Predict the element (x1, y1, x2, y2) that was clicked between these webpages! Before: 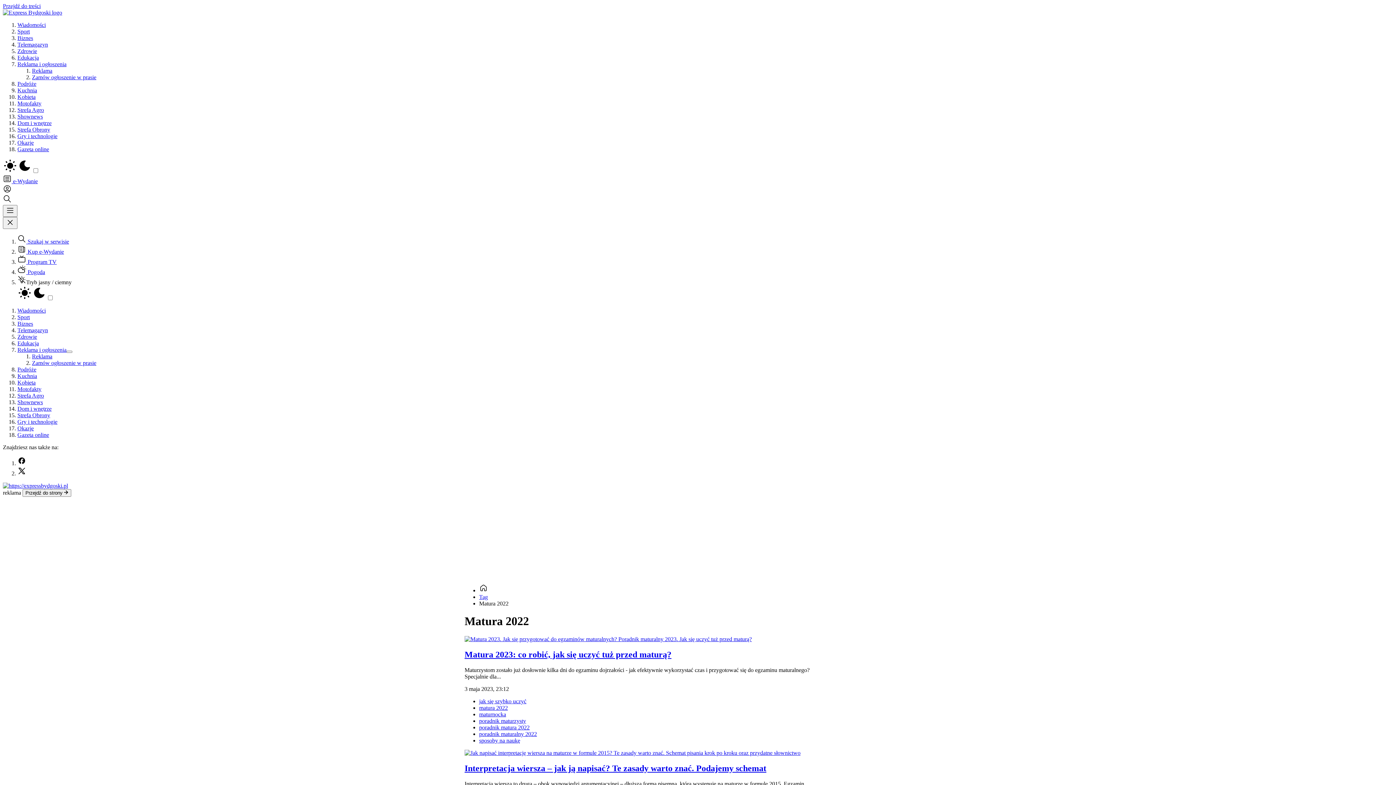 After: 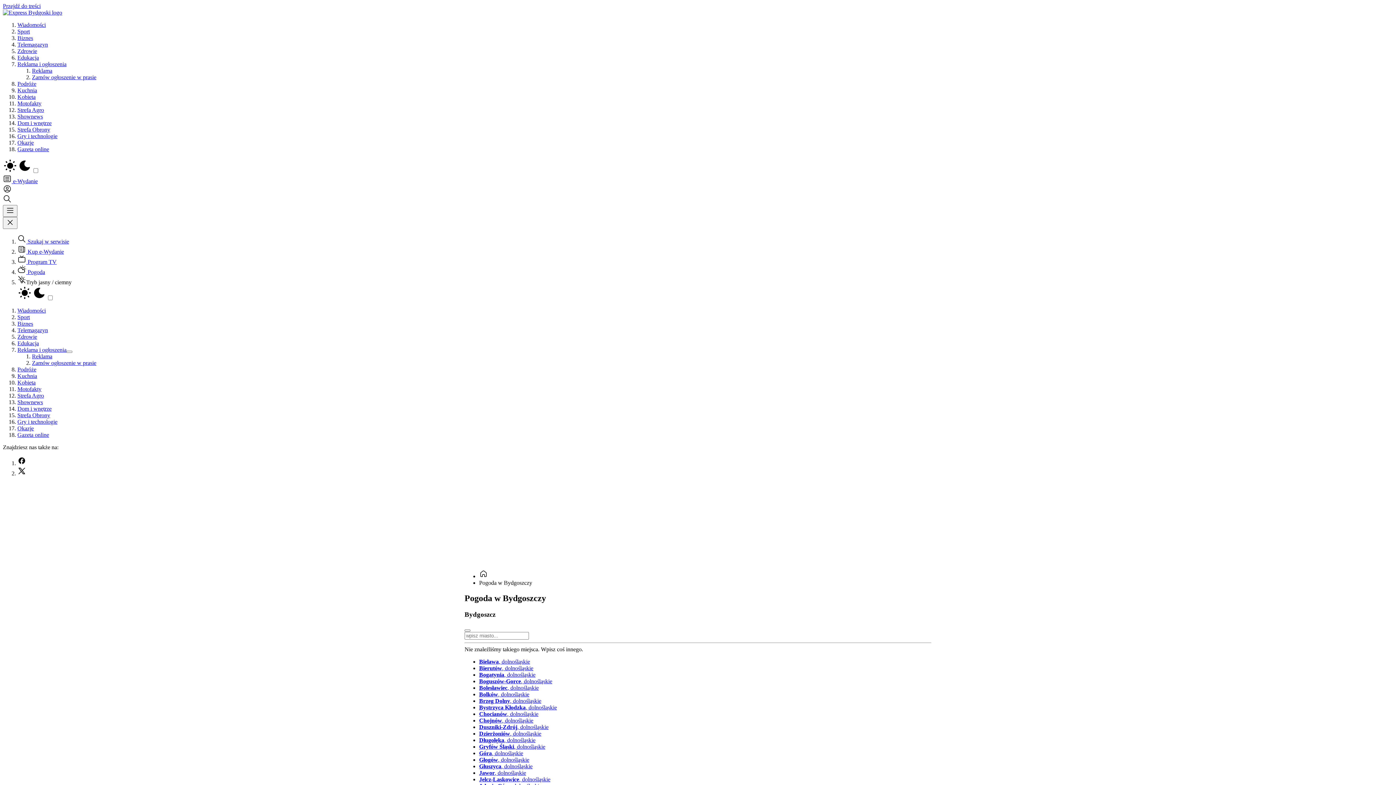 Action: label:  Pogoda bbox: (17, 269, 45, 275)